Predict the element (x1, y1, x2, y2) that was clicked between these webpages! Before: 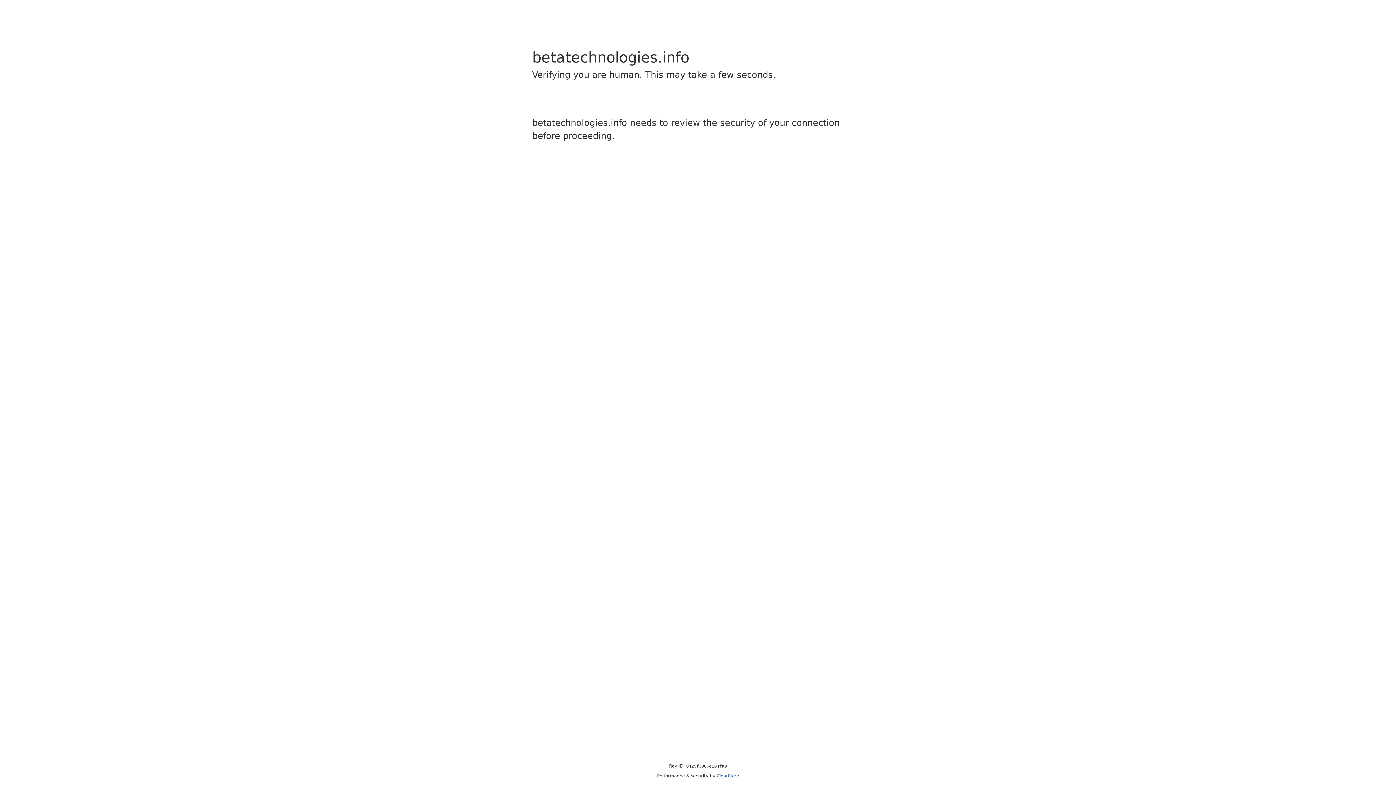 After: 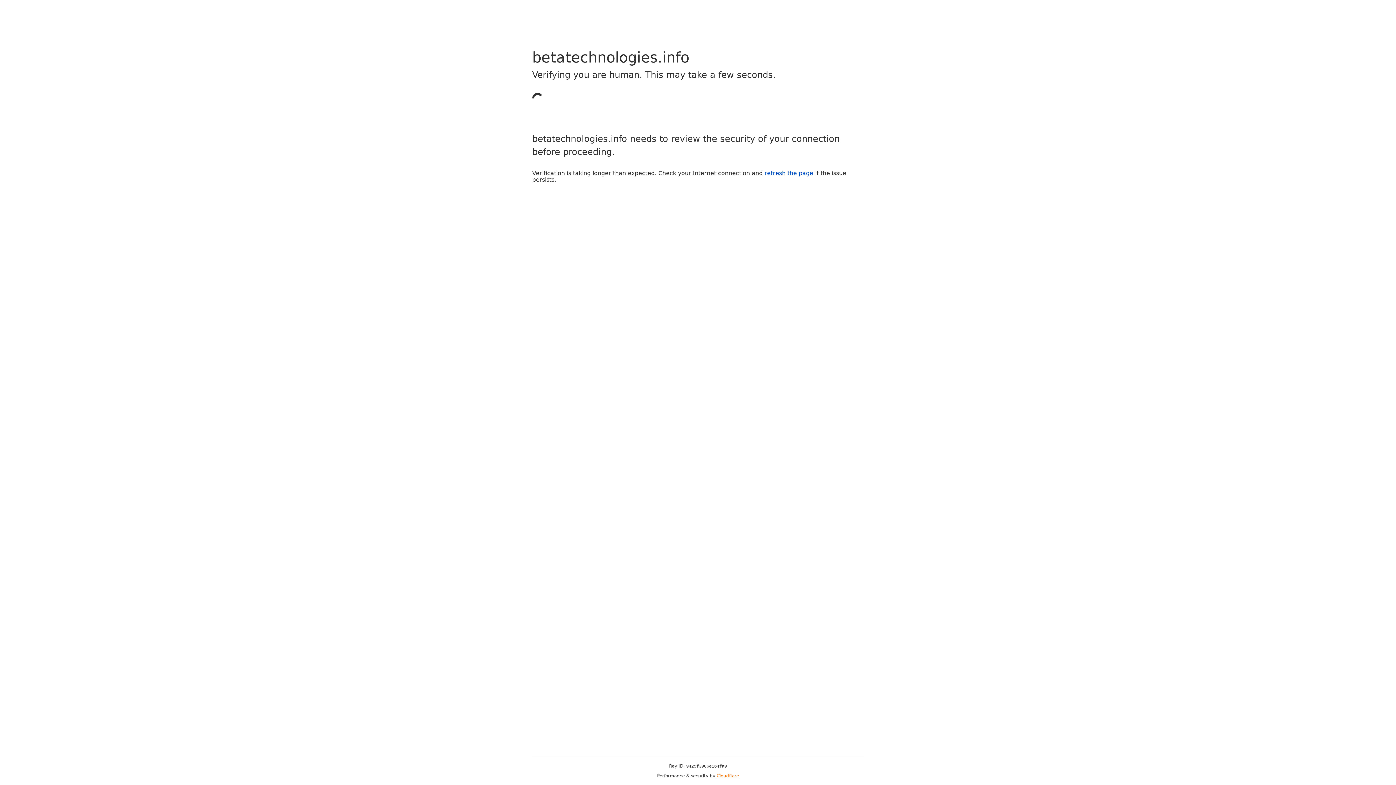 Action: bbox: (716, 773, 739, 778) label: Cloudflare